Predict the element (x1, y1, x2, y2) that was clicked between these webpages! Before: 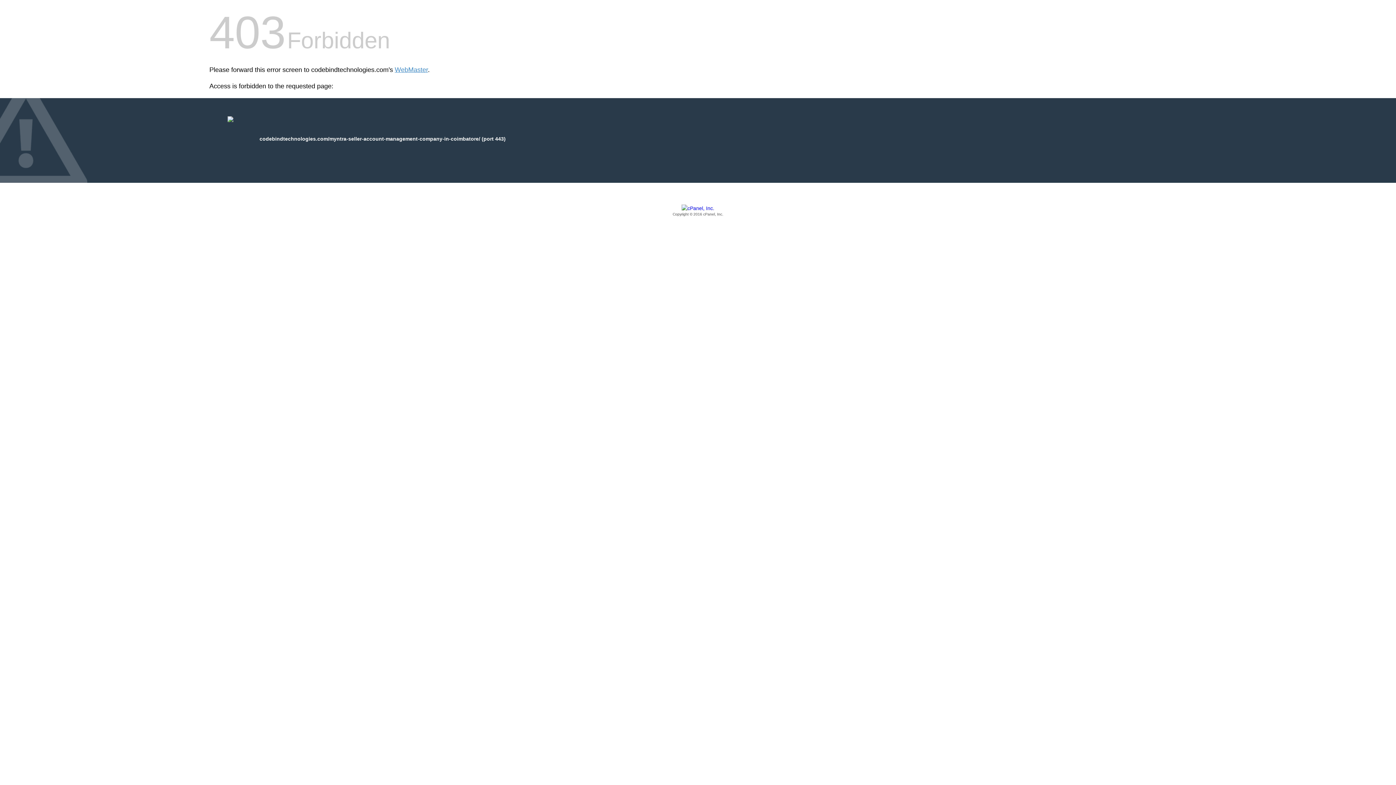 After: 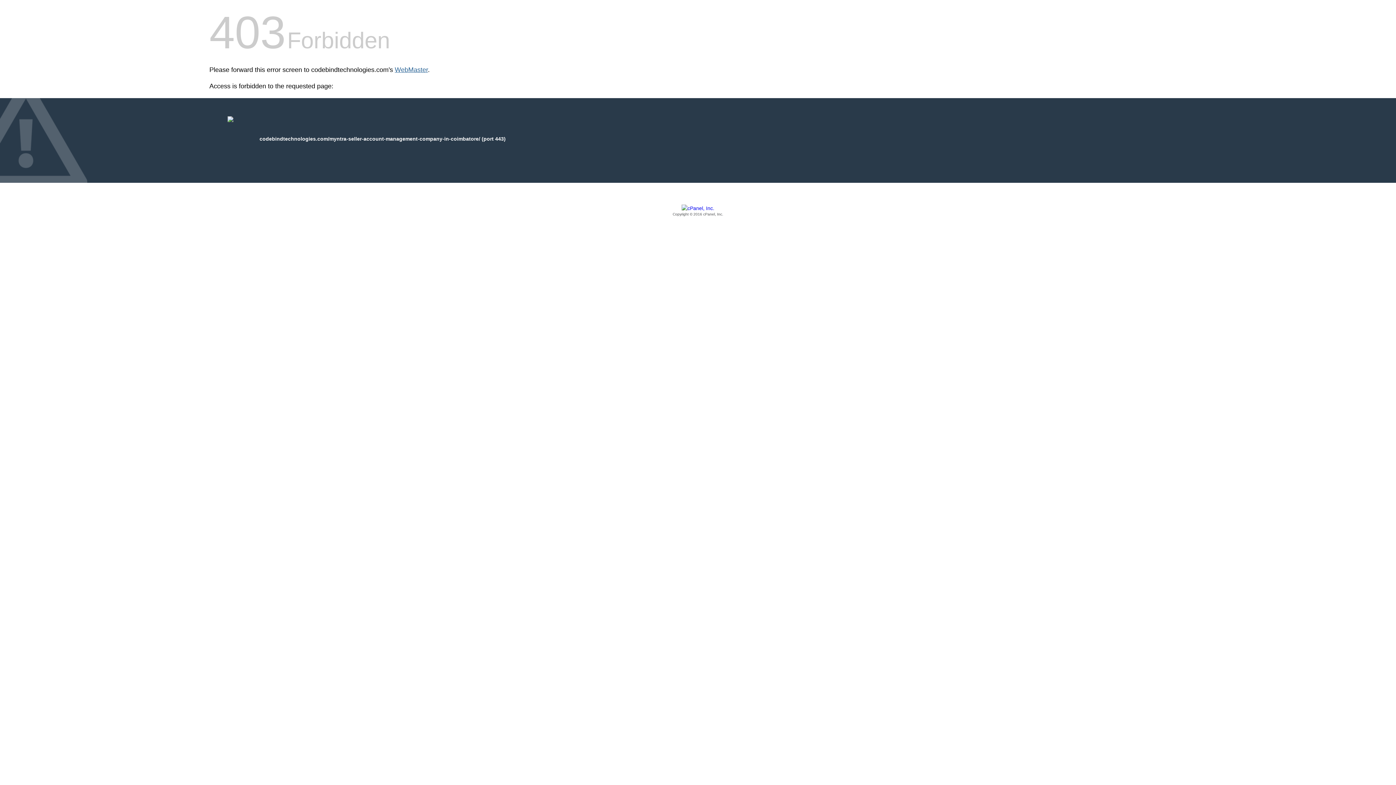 Action: label: WebMaster bbox: (394, 66, 428, 73)